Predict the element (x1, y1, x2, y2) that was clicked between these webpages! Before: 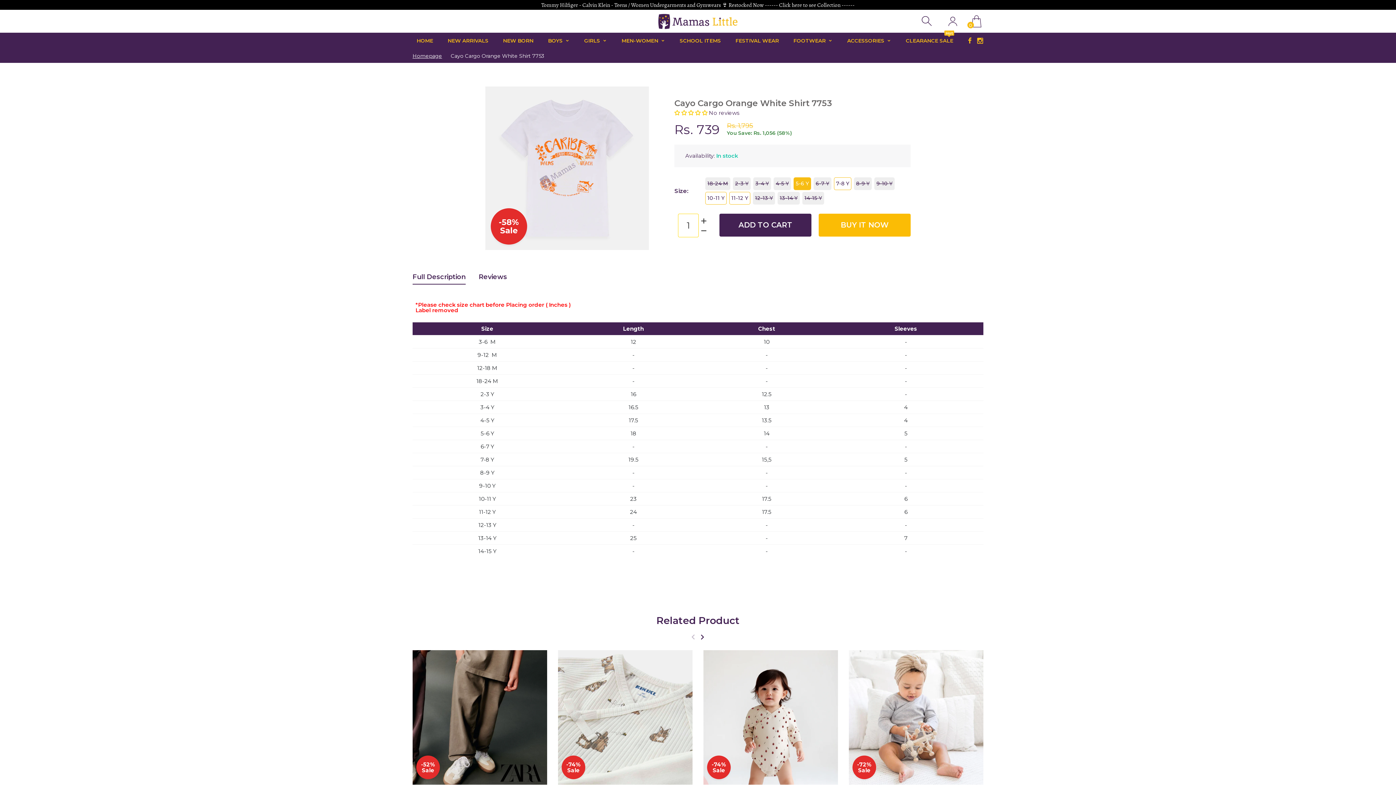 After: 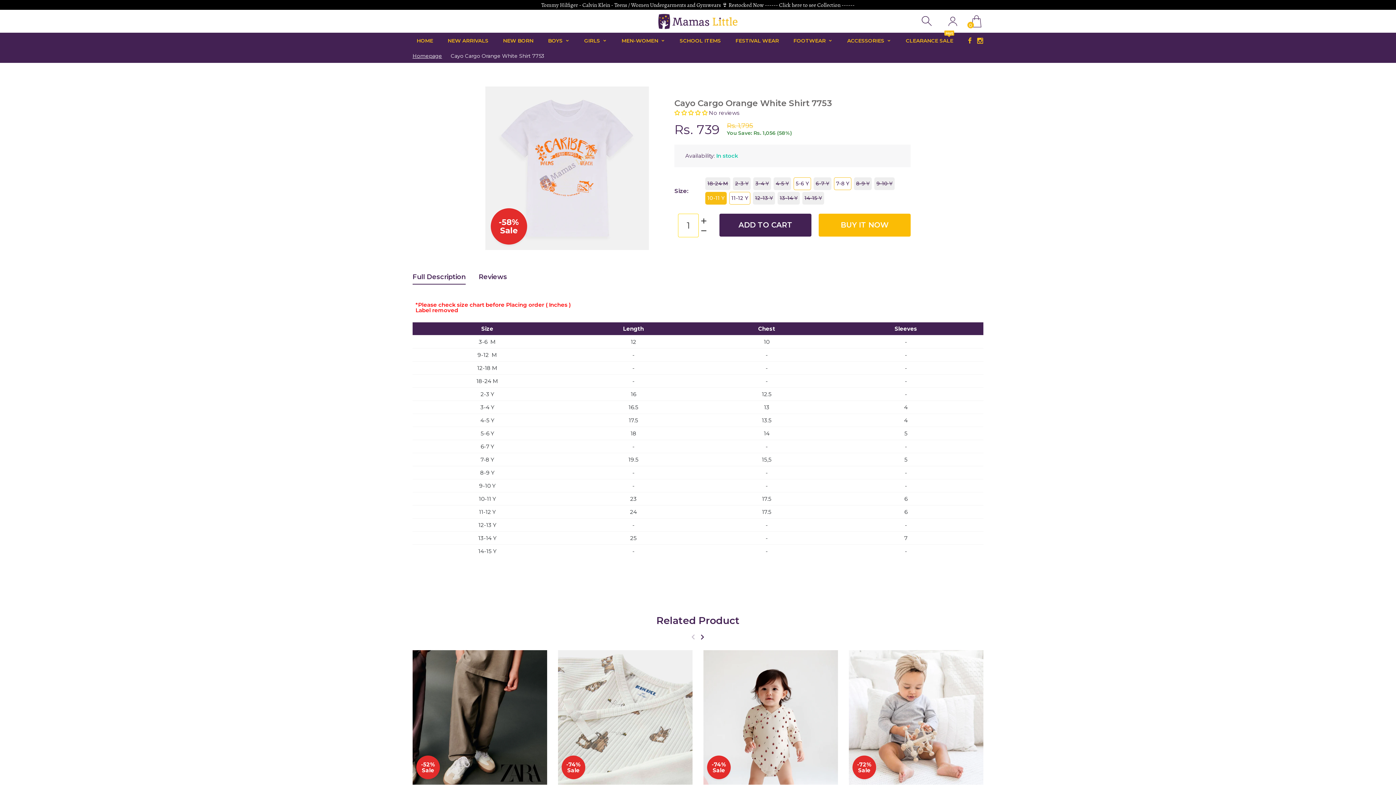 Action: bbox: (705, 192, 726, 204) label: 10-11 Y